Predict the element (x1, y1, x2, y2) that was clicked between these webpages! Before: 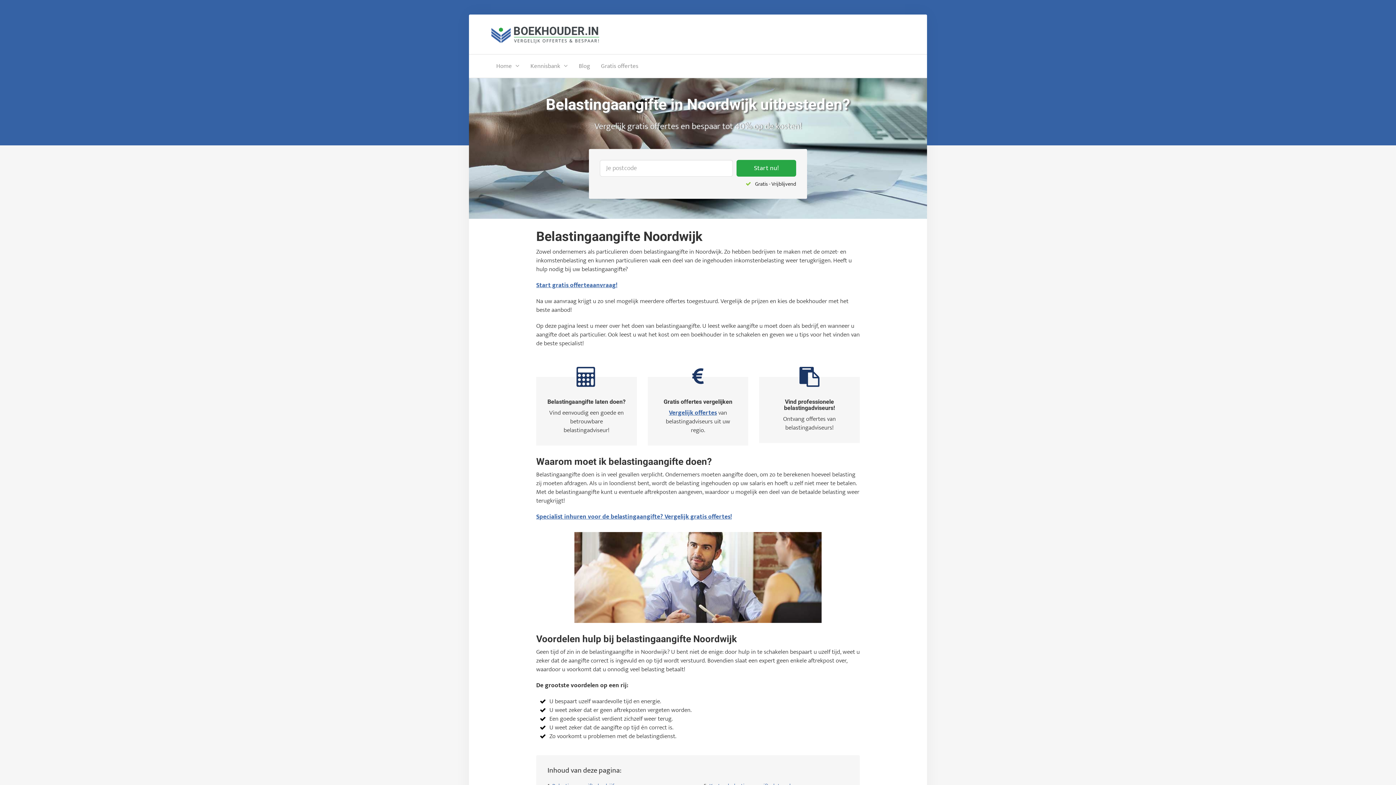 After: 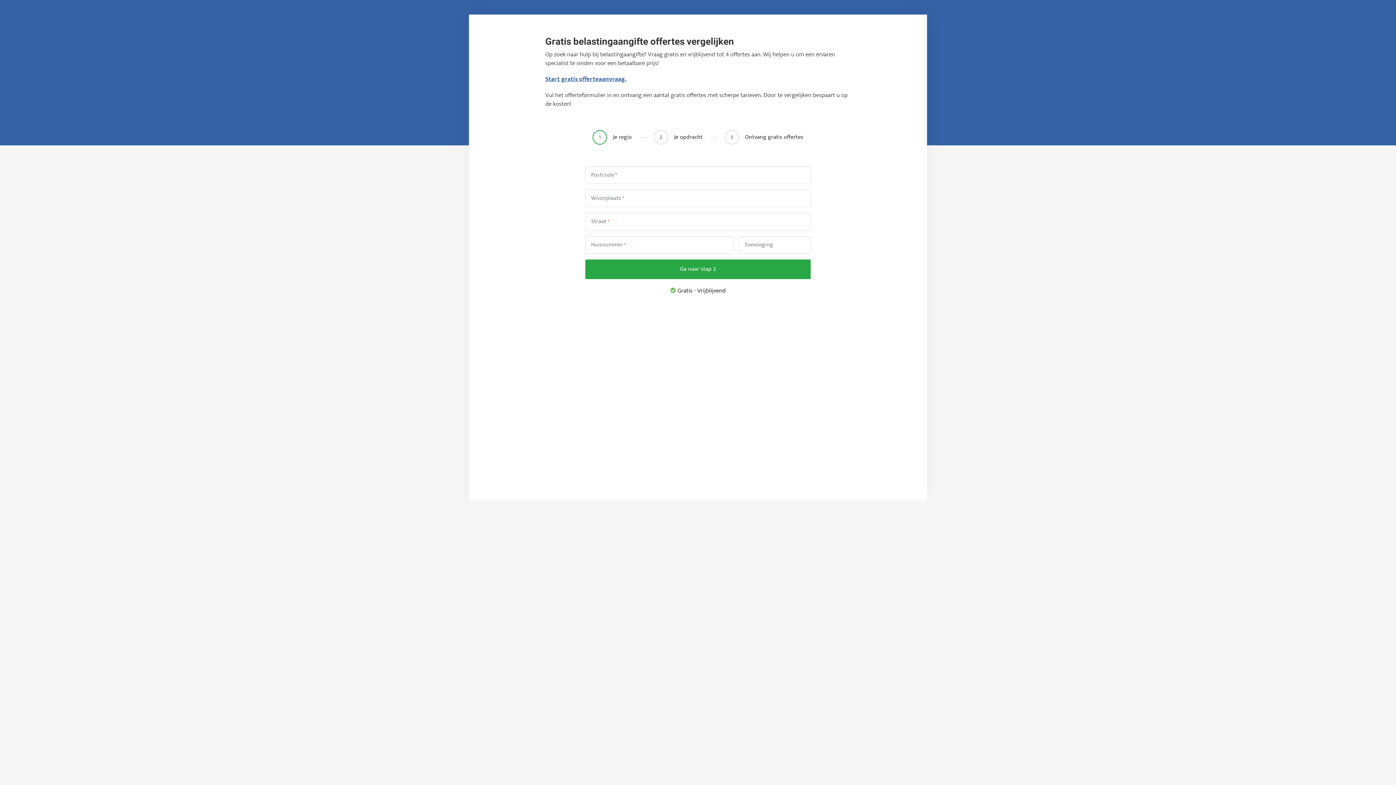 Action: bbox: (794, 361, 825, 392)